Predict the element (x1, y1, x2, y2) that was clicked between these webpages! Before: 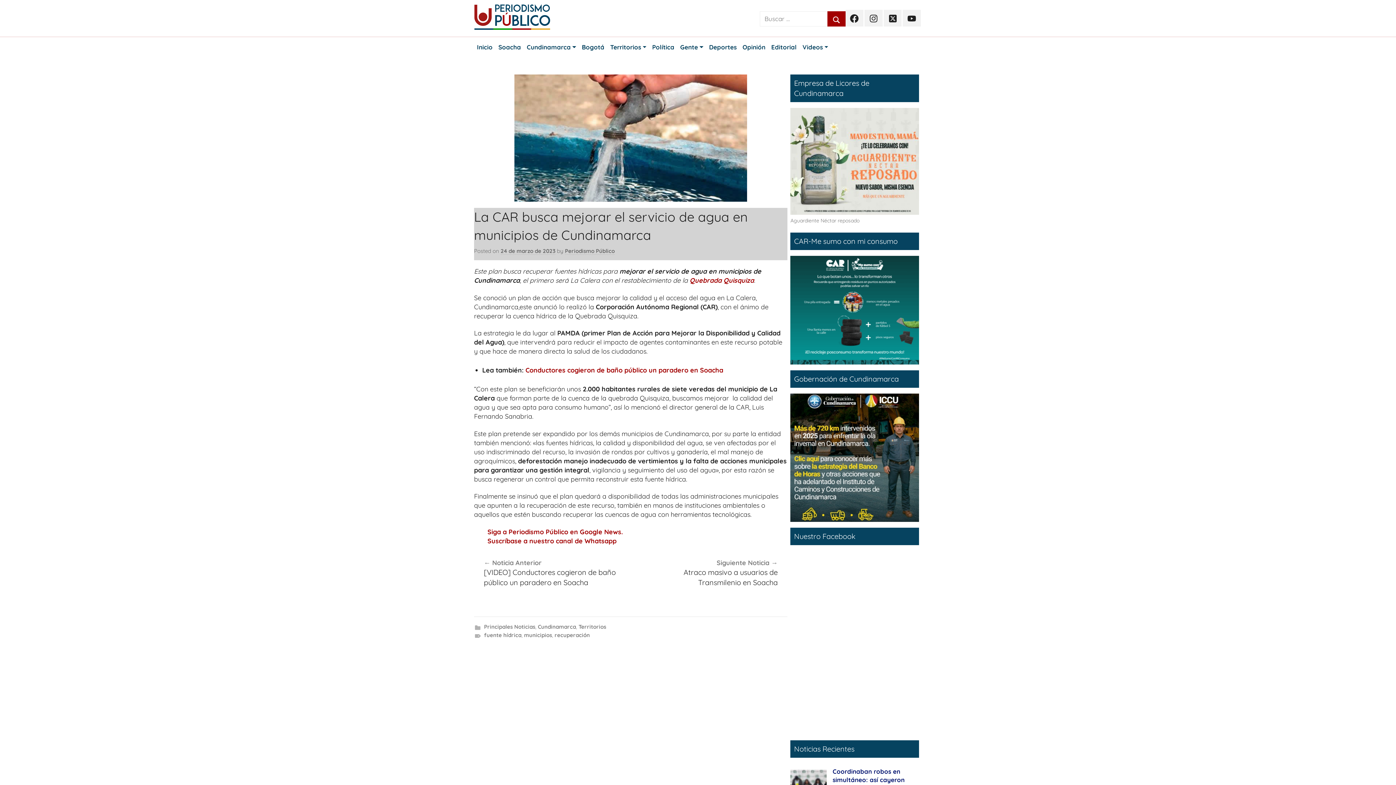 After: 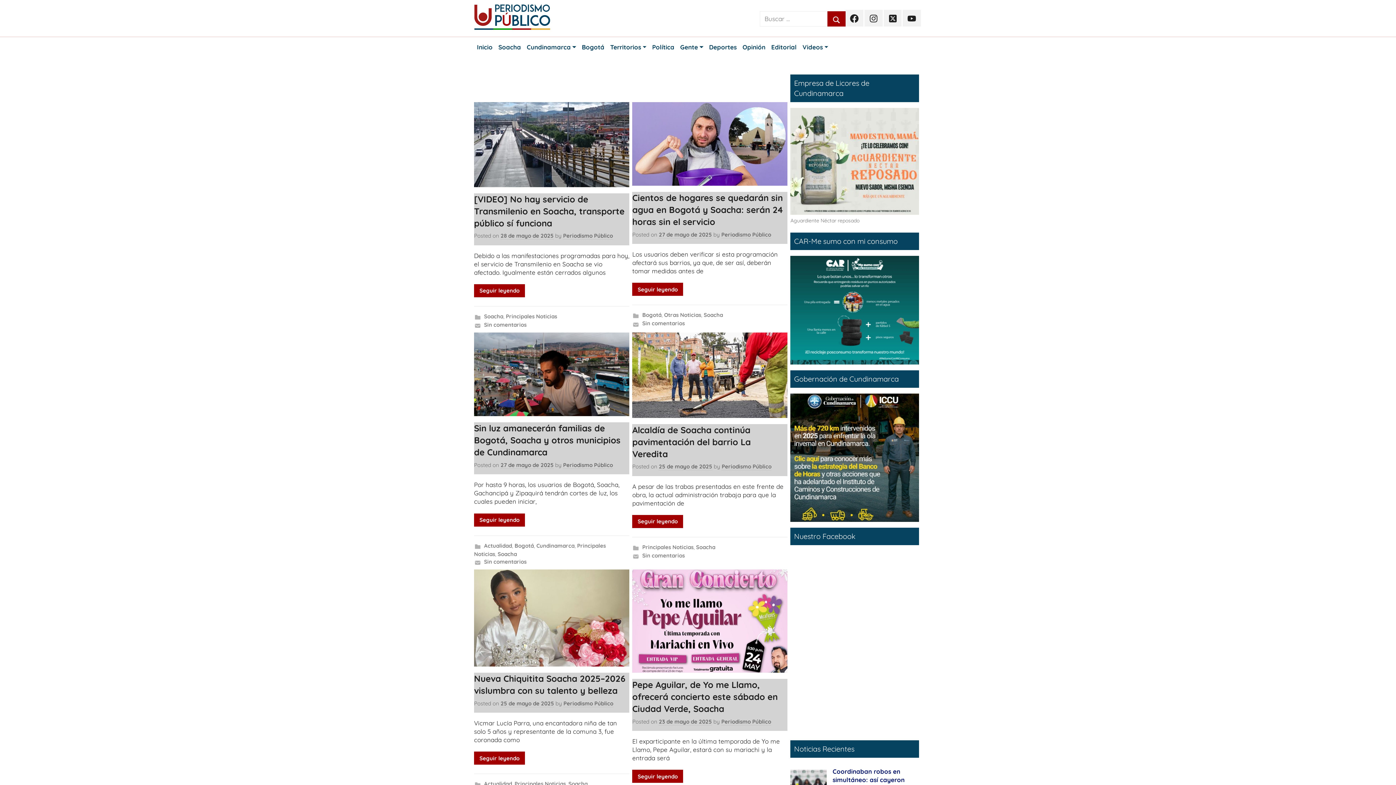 Action: label: Soacha bbox: (495, 40, 524, 54)